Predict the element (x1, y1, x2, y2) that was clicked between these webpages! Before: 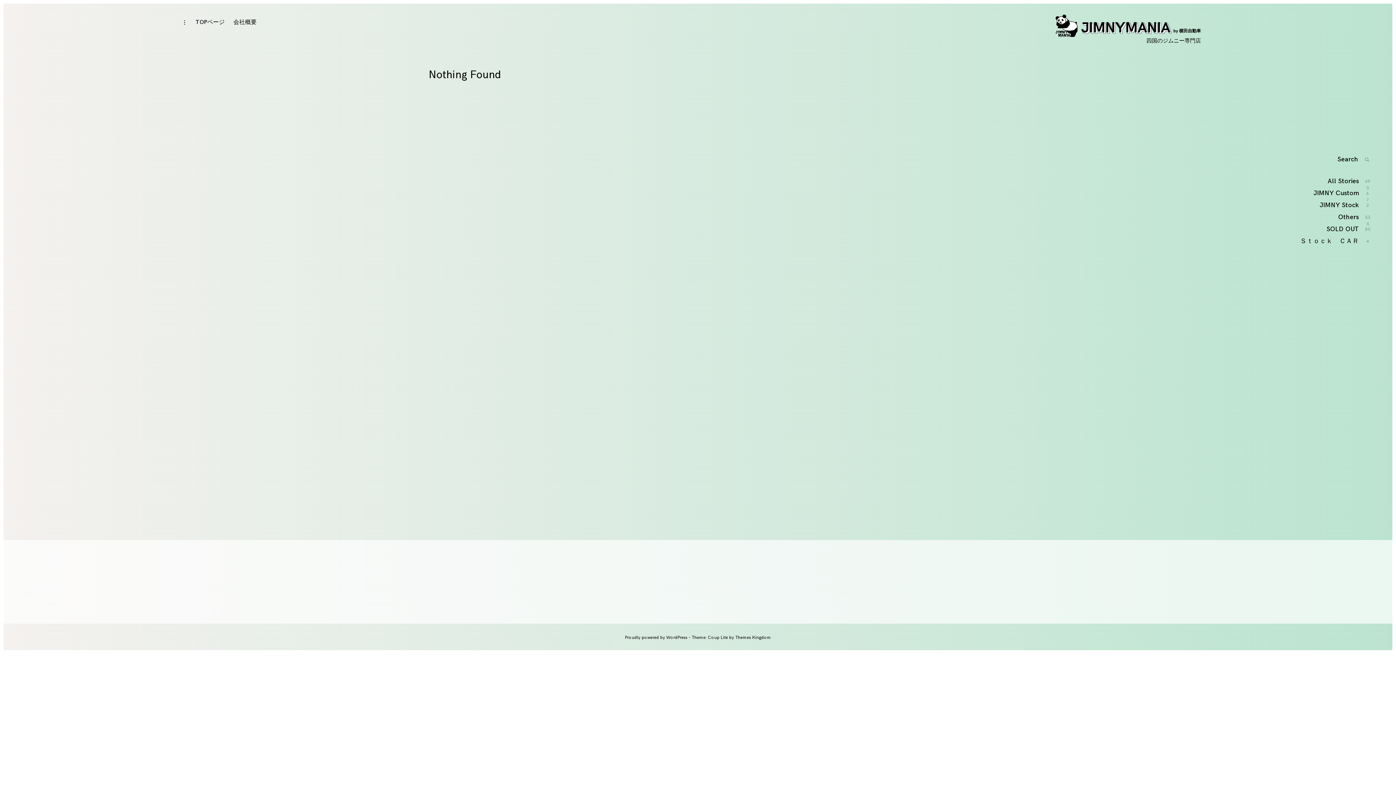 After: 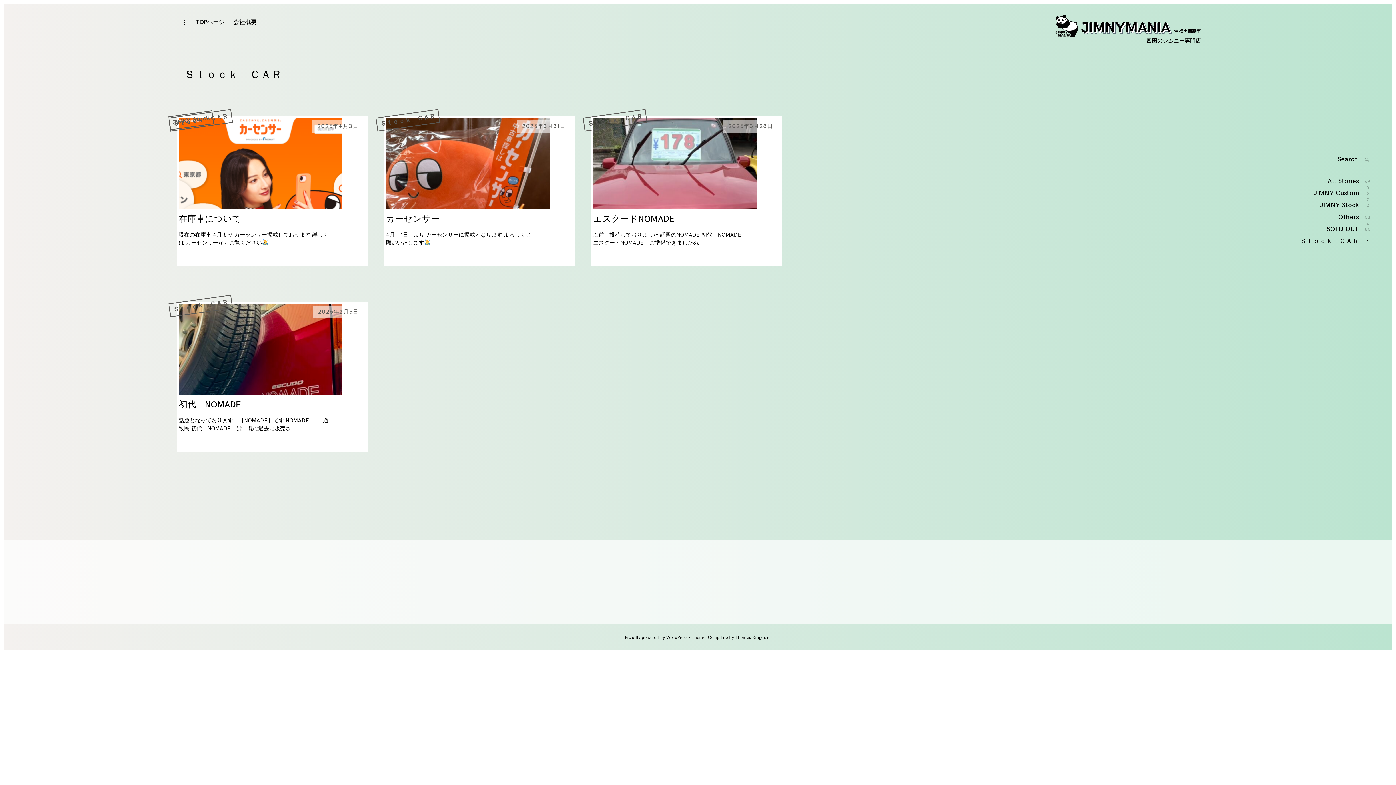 Action: label: Ｓｔｏｃｋ　ＣＡＲ
4 bbox: (1299, 236, 1360, 245)